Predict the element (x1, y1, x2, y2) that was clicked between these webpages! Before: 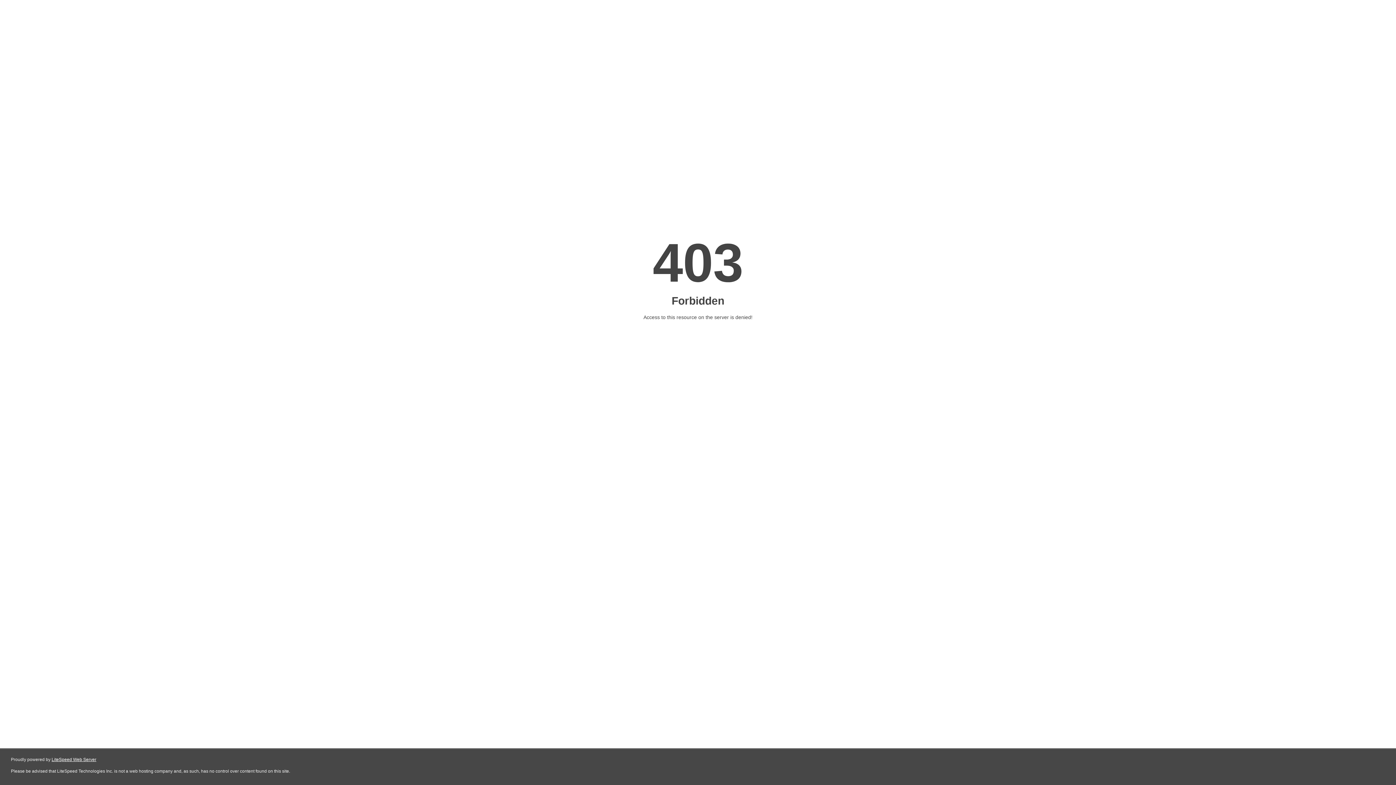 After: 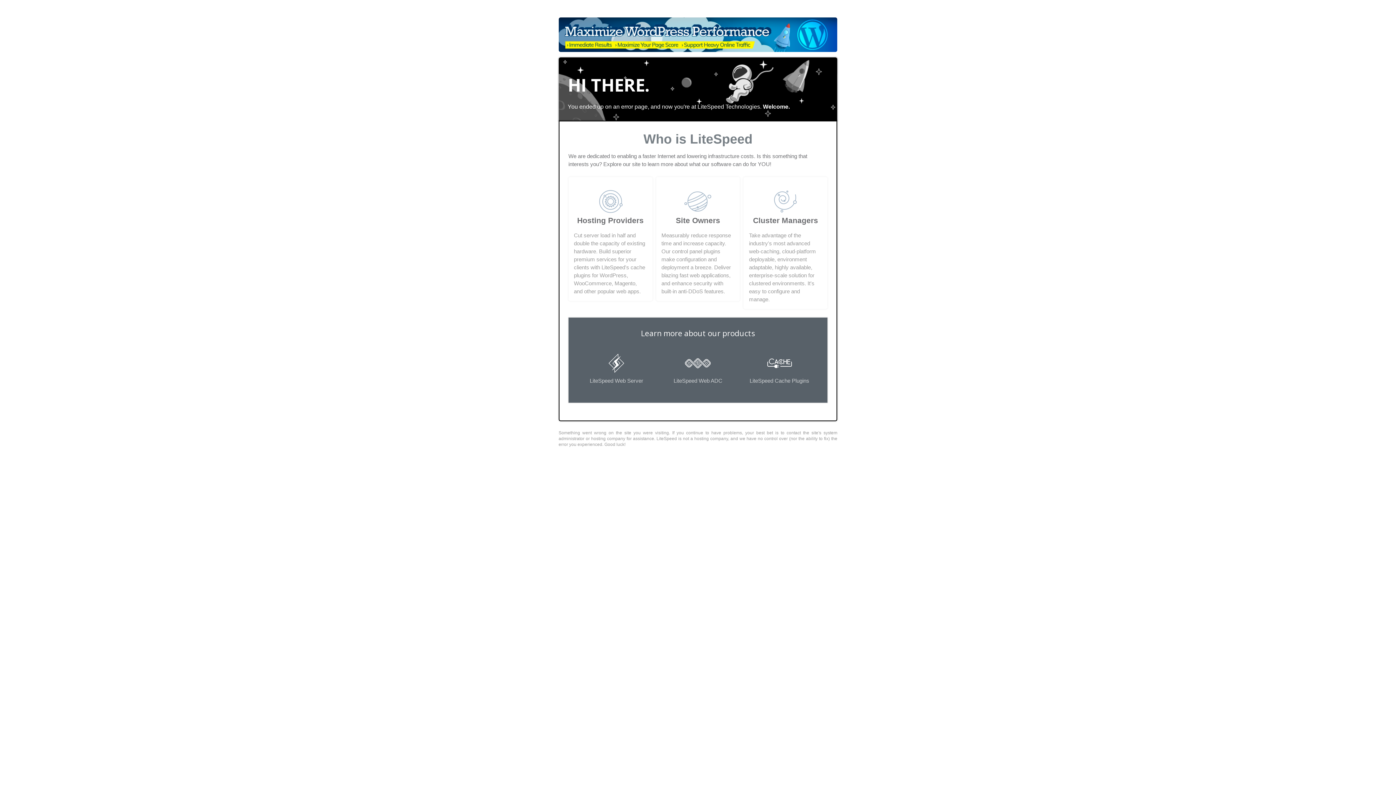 Action: label: LiteSpeed Web Server bbox: (51, 757, 96, 762)